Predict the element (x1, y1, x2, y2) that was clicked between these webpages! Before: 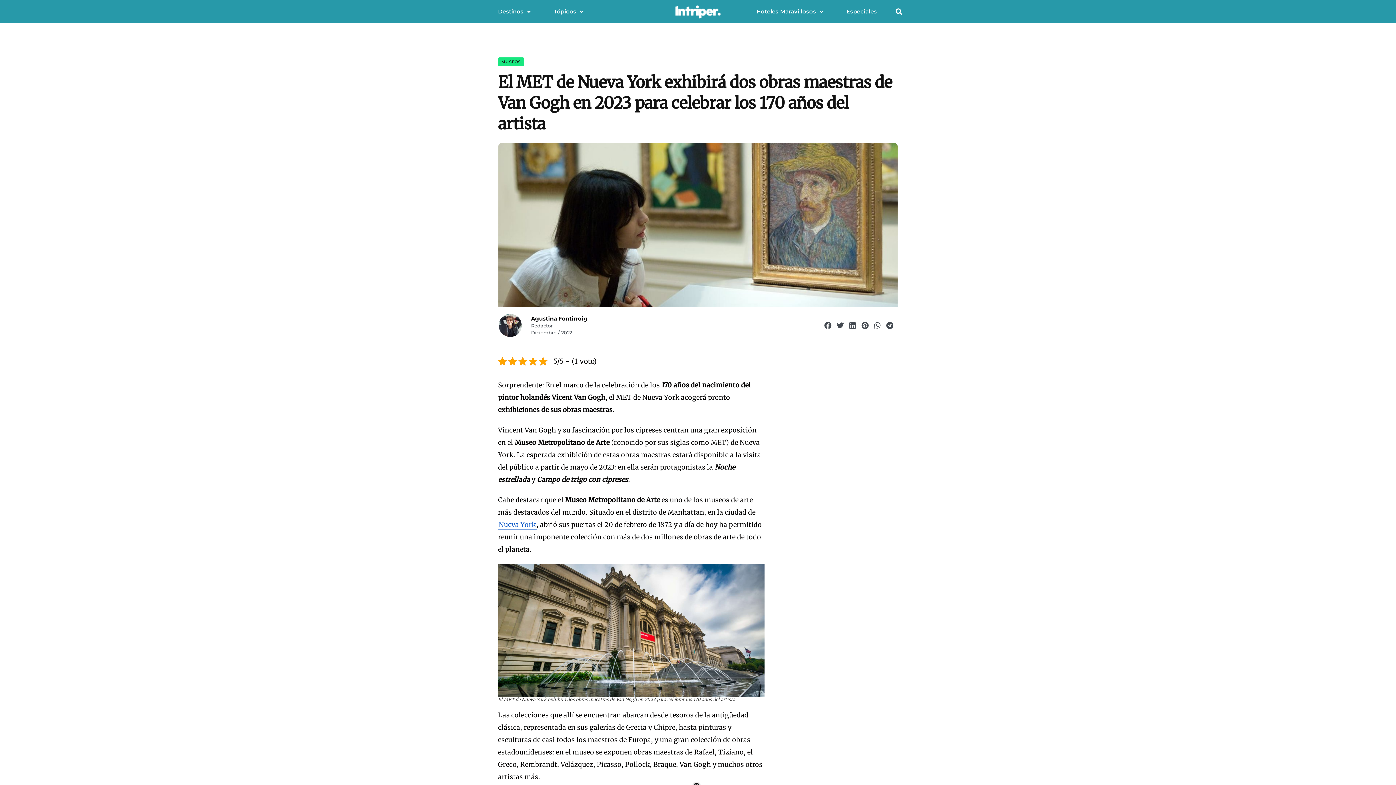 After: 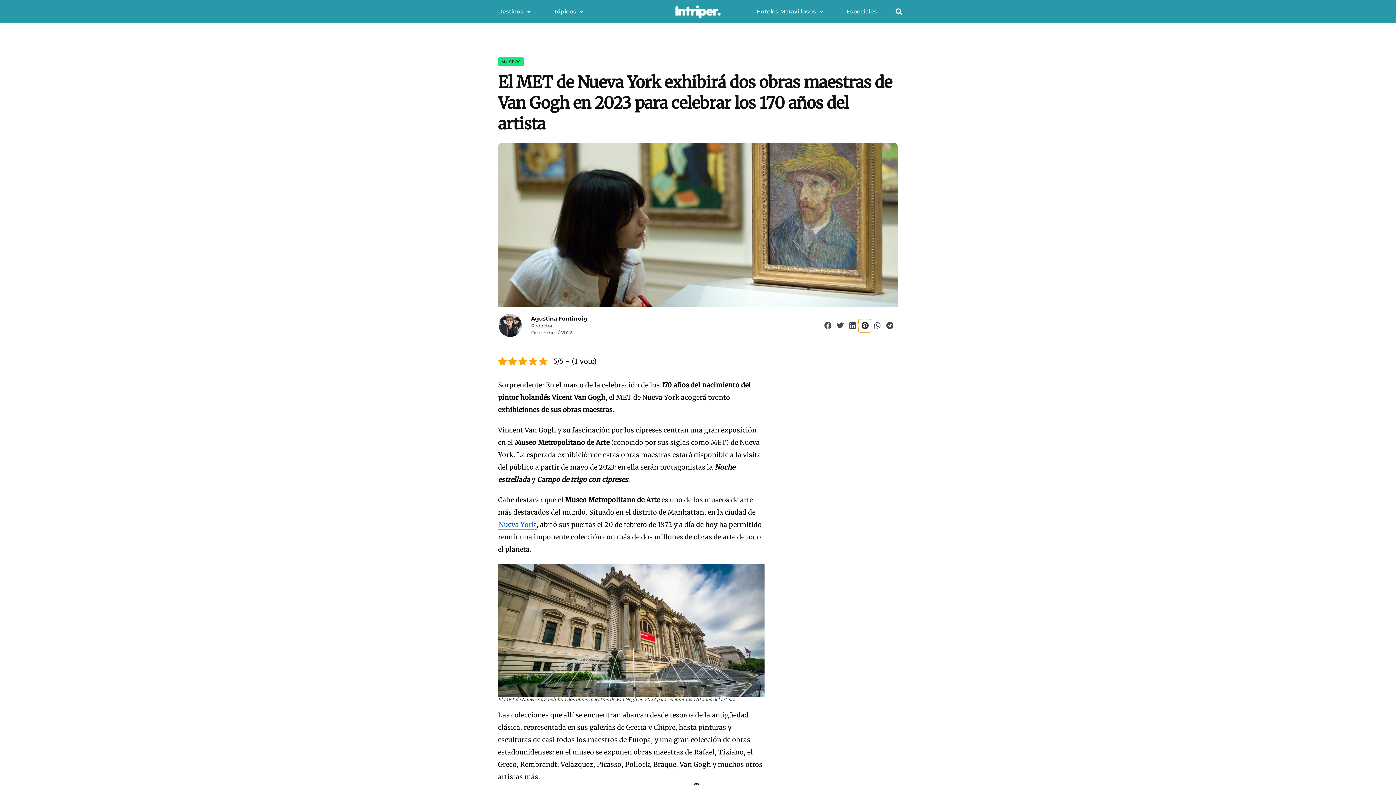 Action: bbox: (859, 319, 871, 332) label: Compartir en pinterest